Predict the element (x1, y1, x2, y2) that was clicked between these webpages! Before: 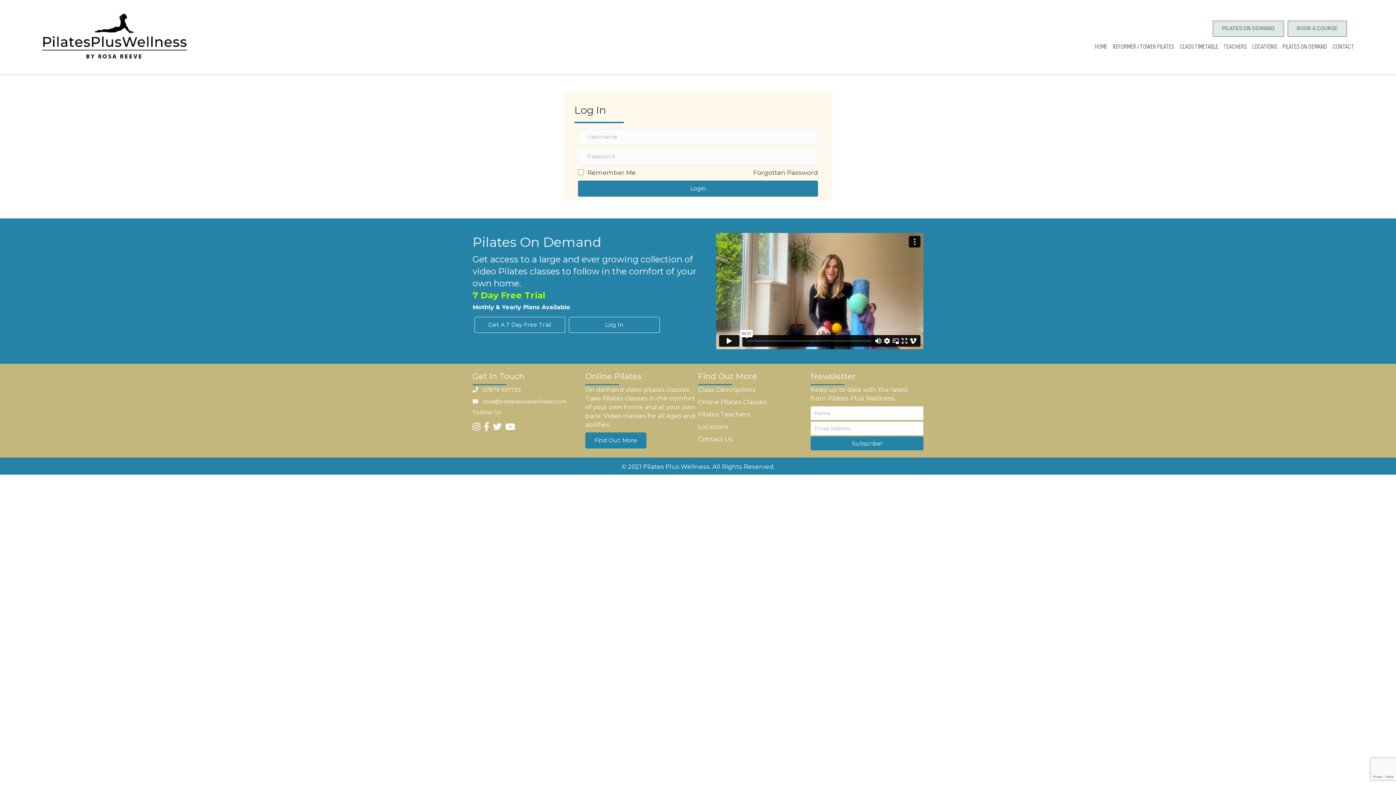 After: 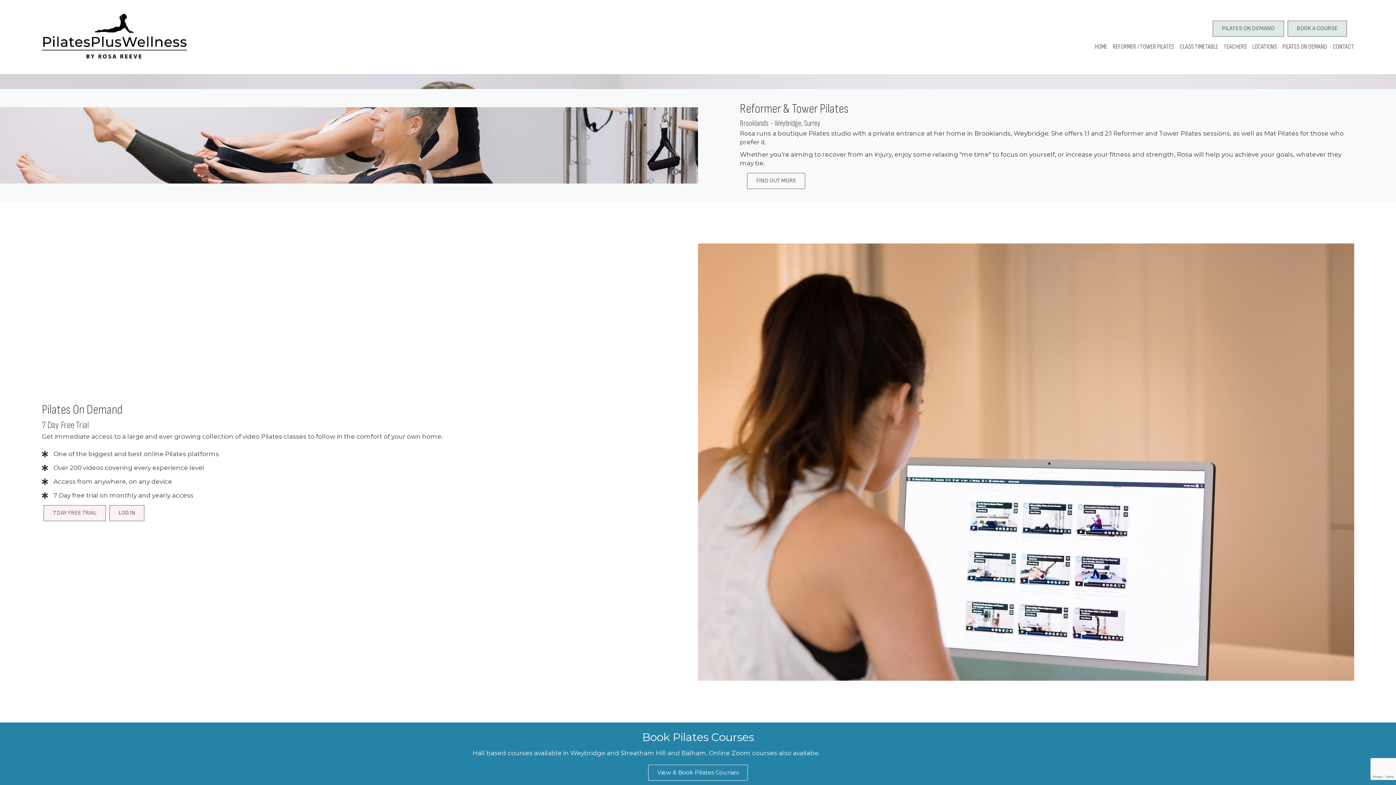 Action: bbox: (41, 32, 187, 40)